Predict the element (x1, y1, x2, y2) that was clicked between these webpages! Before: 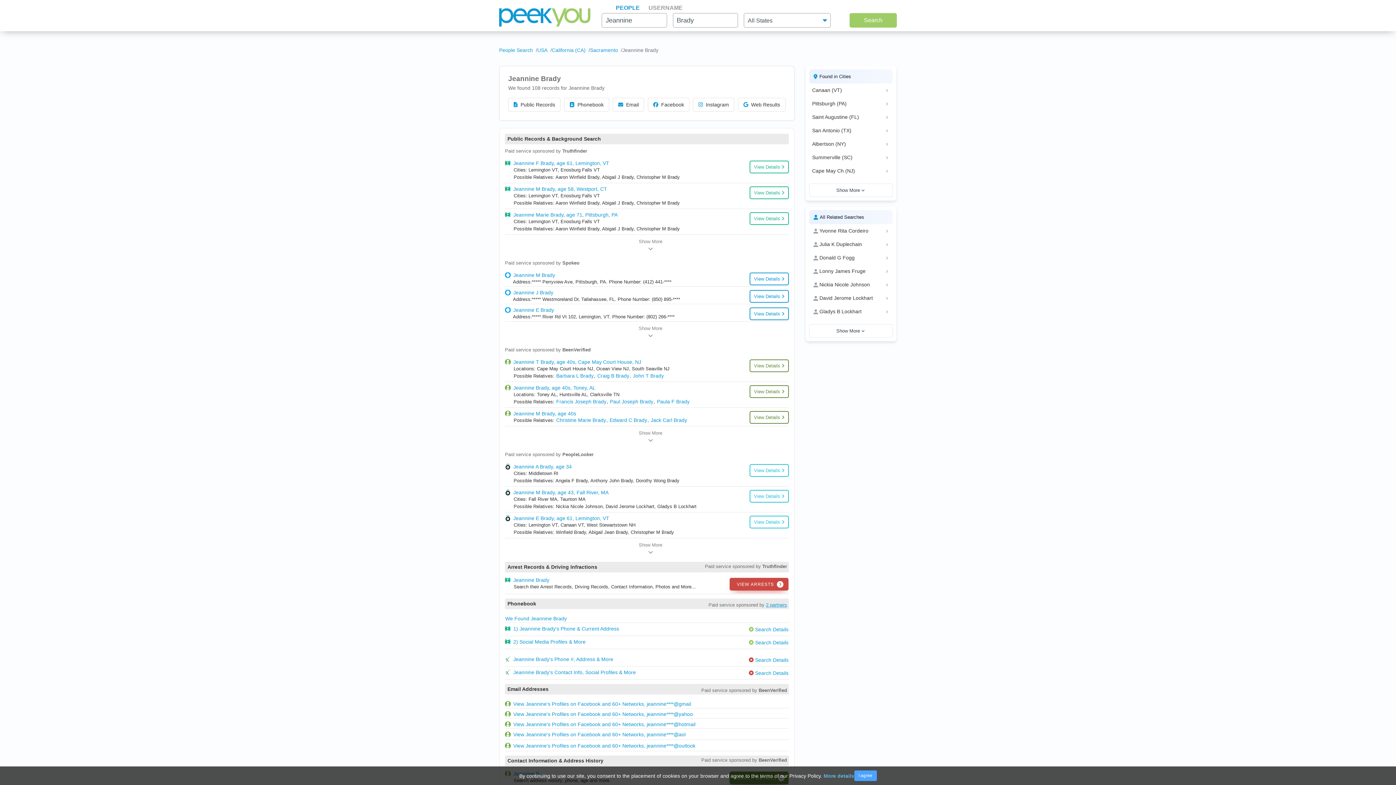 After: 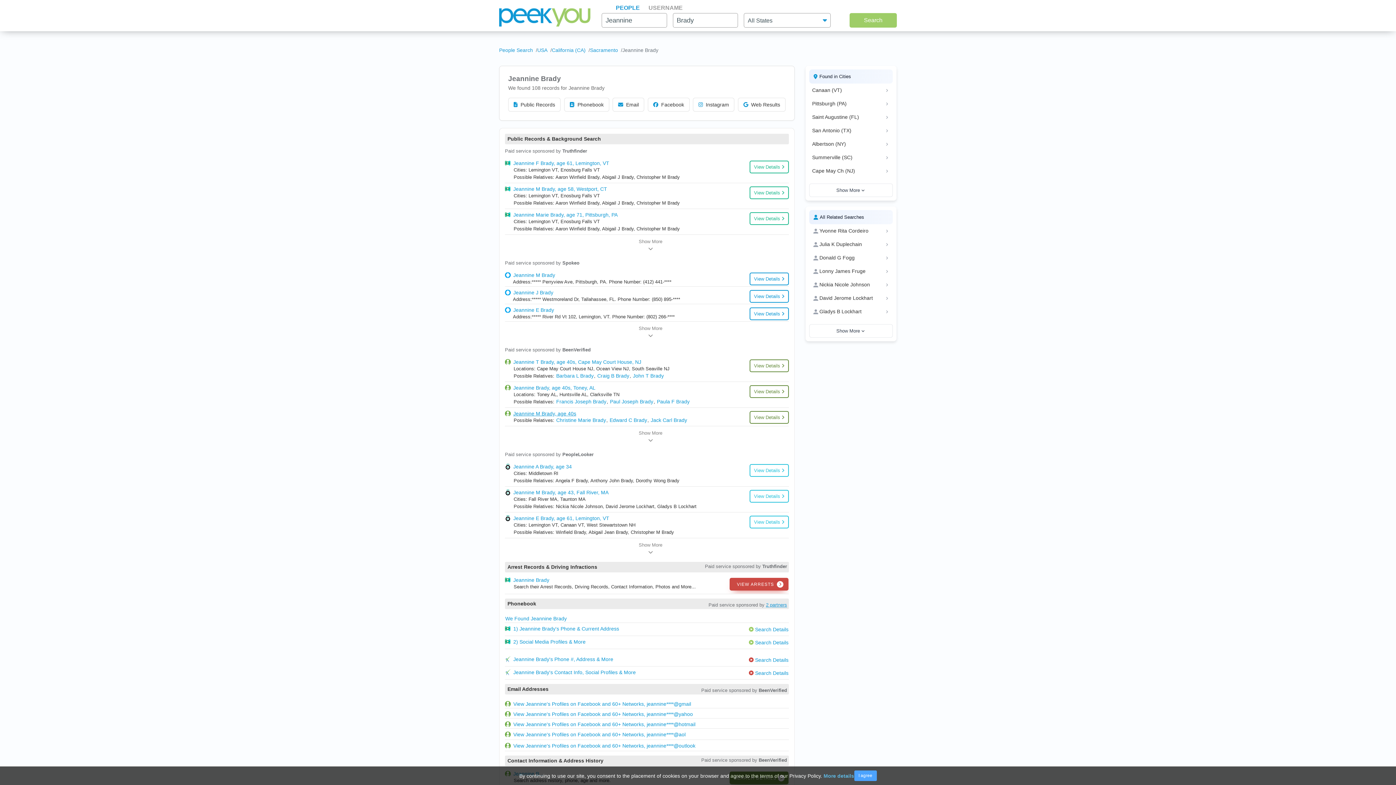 Action: label: Jeannine M Brady, age 40s bbox: (513, 410, 576, 417)